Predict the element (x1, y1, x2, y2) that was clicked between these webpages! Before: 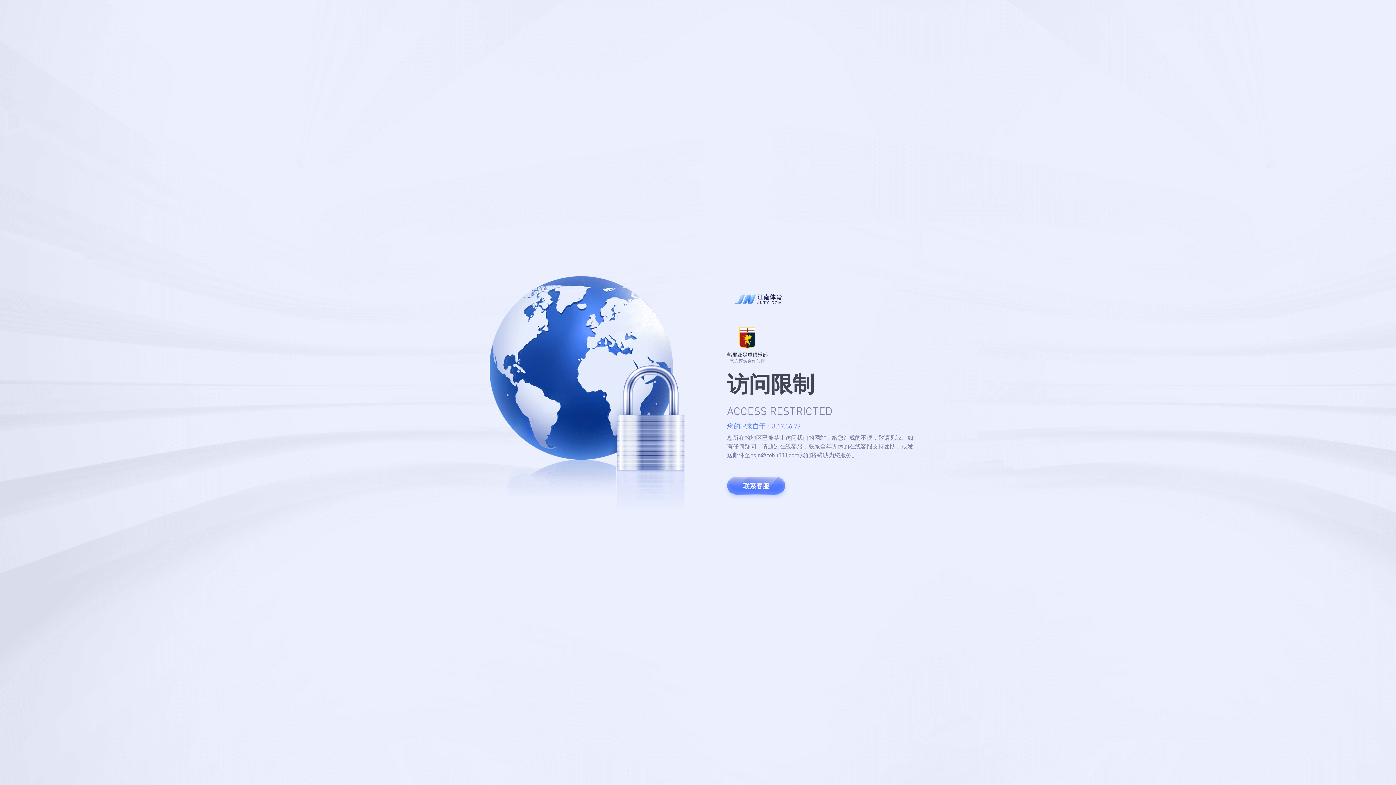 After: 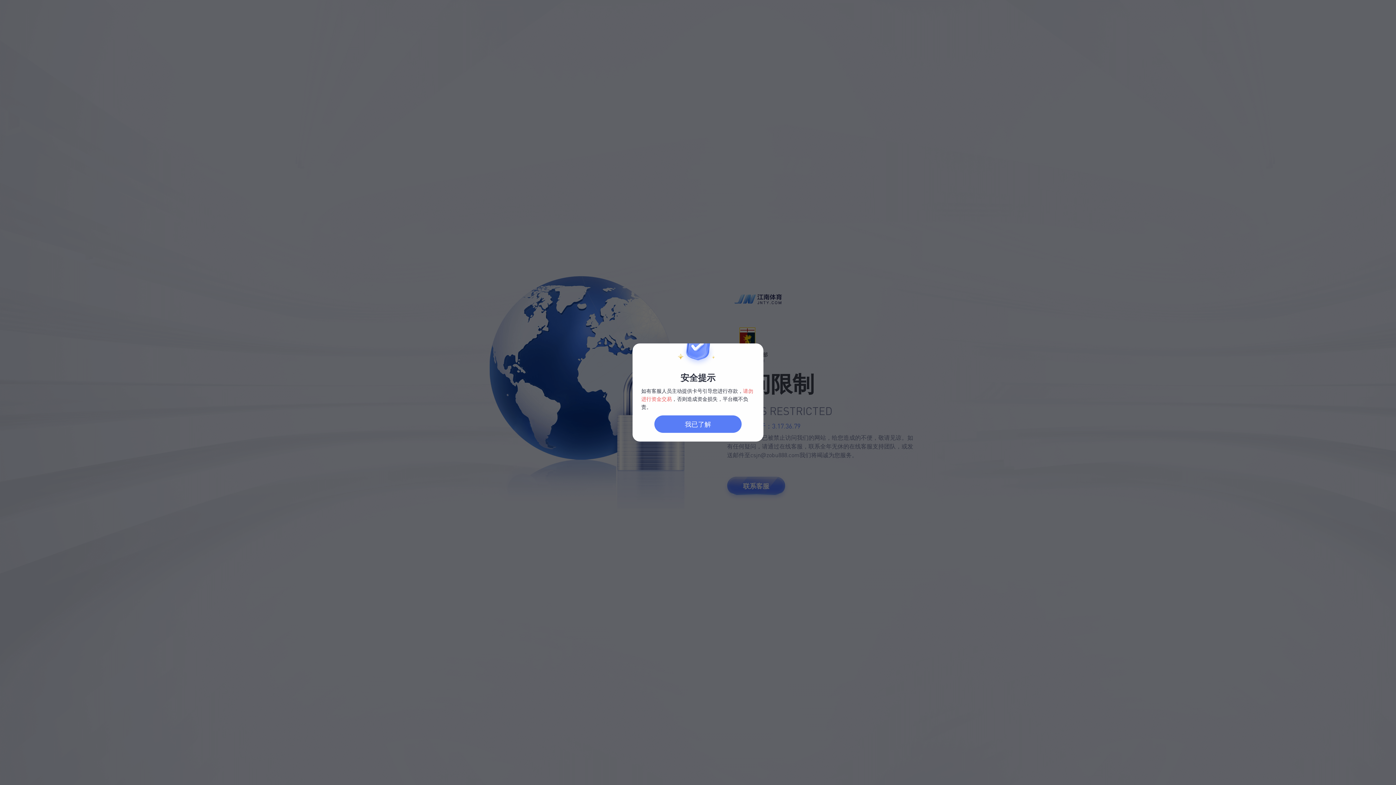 Action: label: 联系客服 bbox: (727, 477, 785, 495)